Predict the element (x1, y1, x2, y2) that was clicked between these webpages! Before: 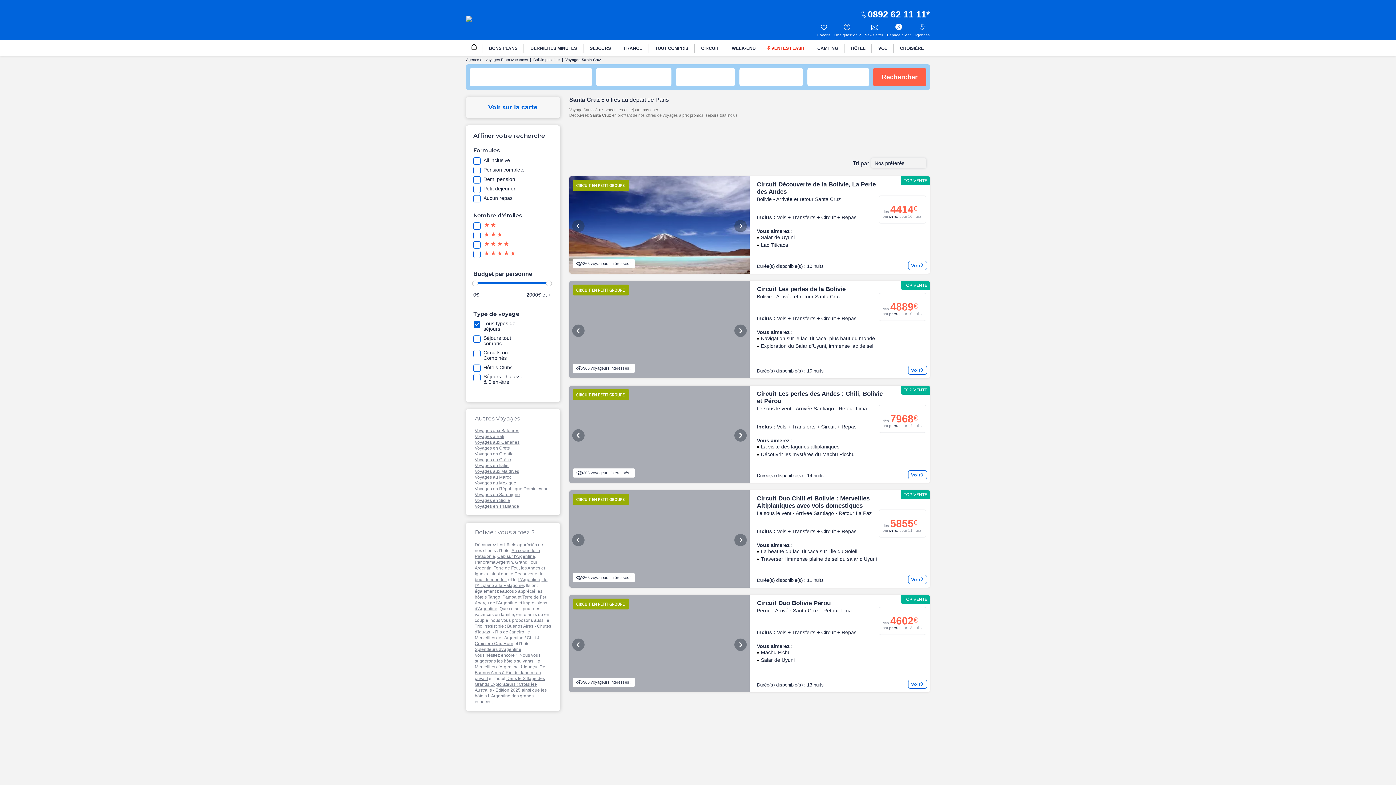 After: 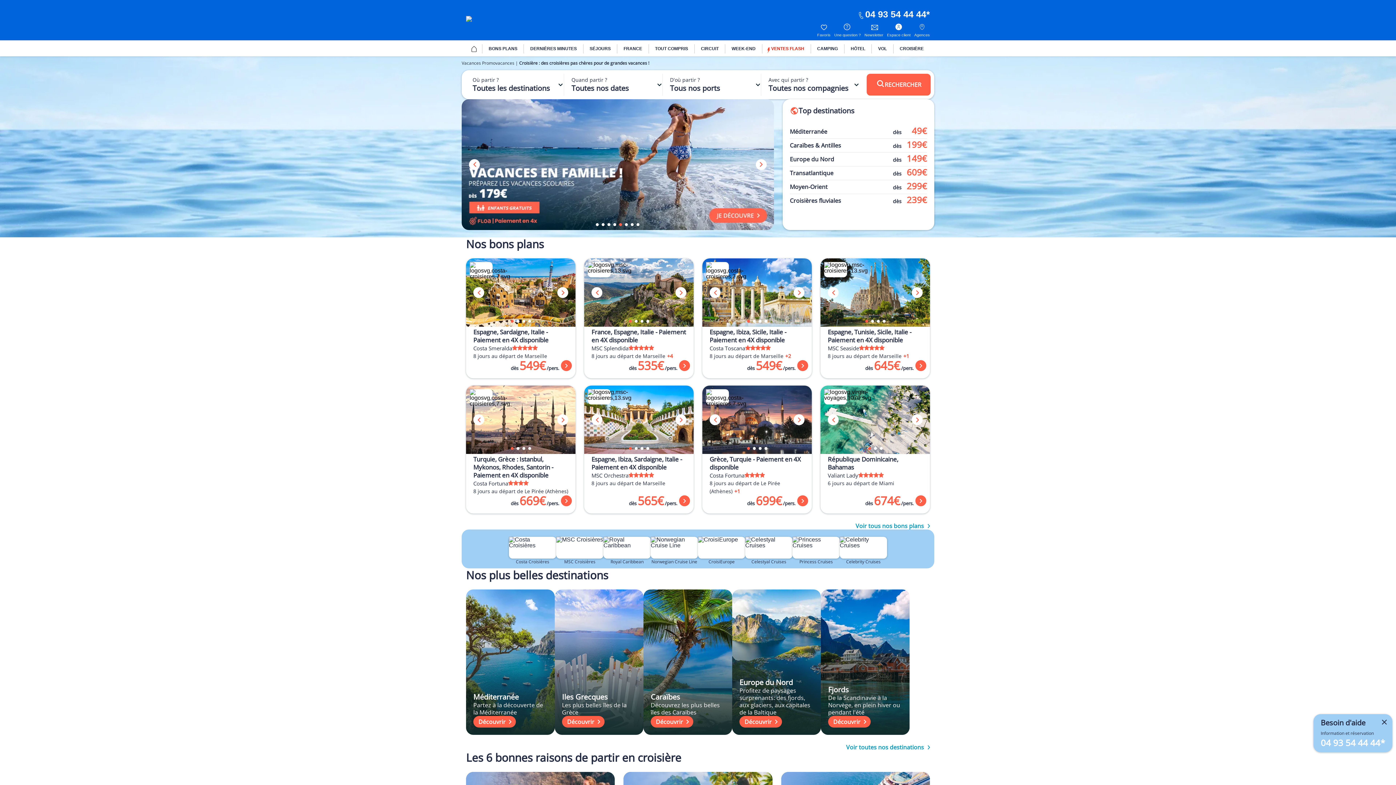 Action: label: CROISIÈRE bbox: (893, 44, 930, 53)